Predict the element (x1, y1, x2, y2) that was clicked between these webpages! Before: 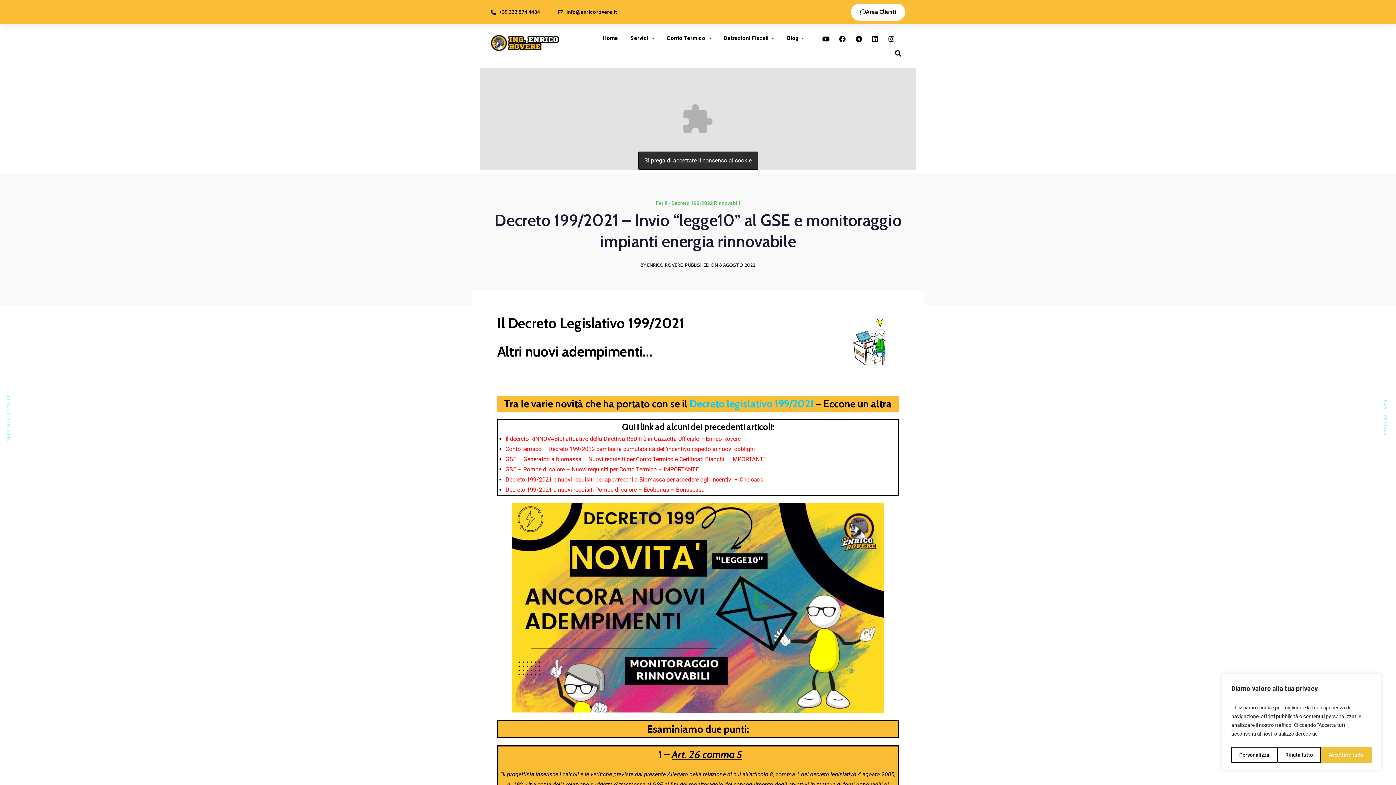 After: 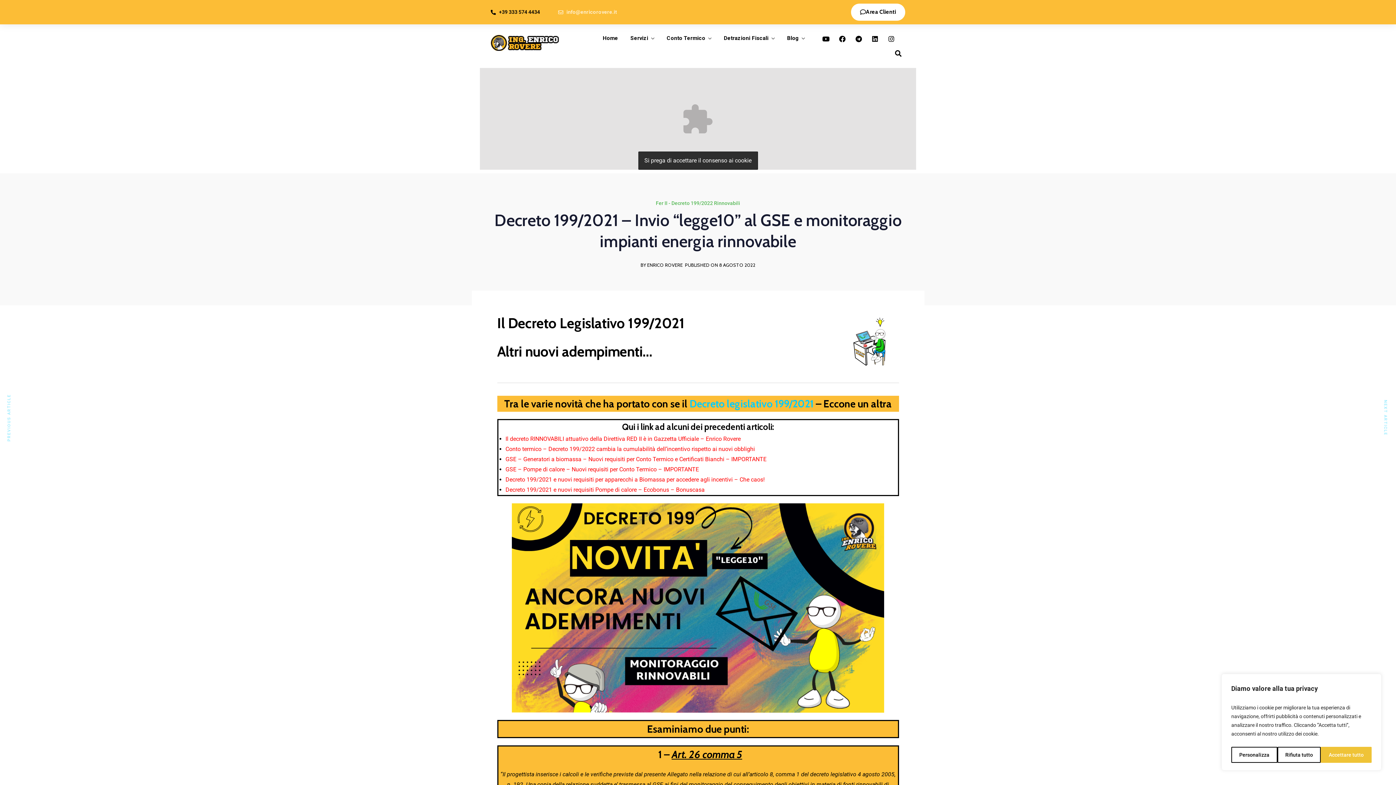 Action: label: info@enricorovere.it bbox: (558, 7, 617, 16)